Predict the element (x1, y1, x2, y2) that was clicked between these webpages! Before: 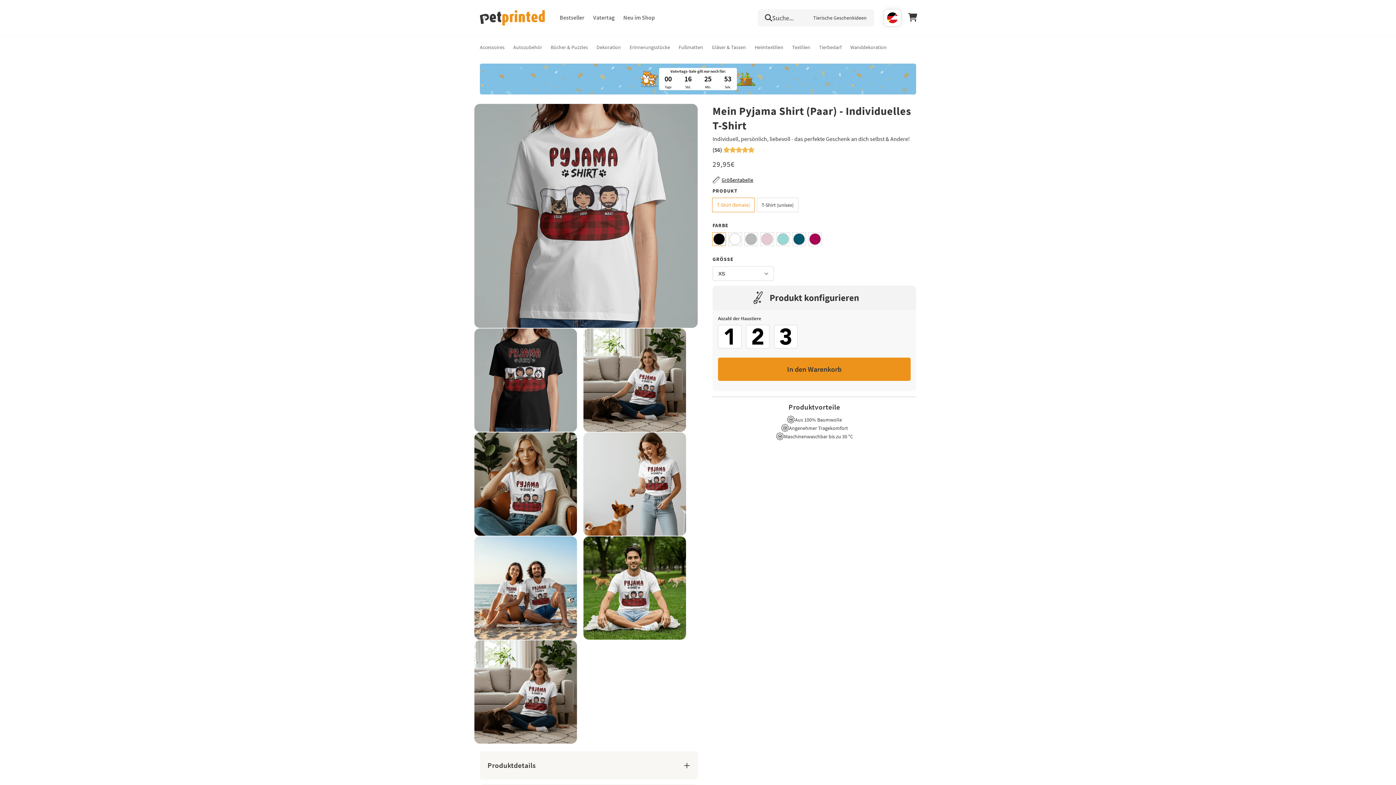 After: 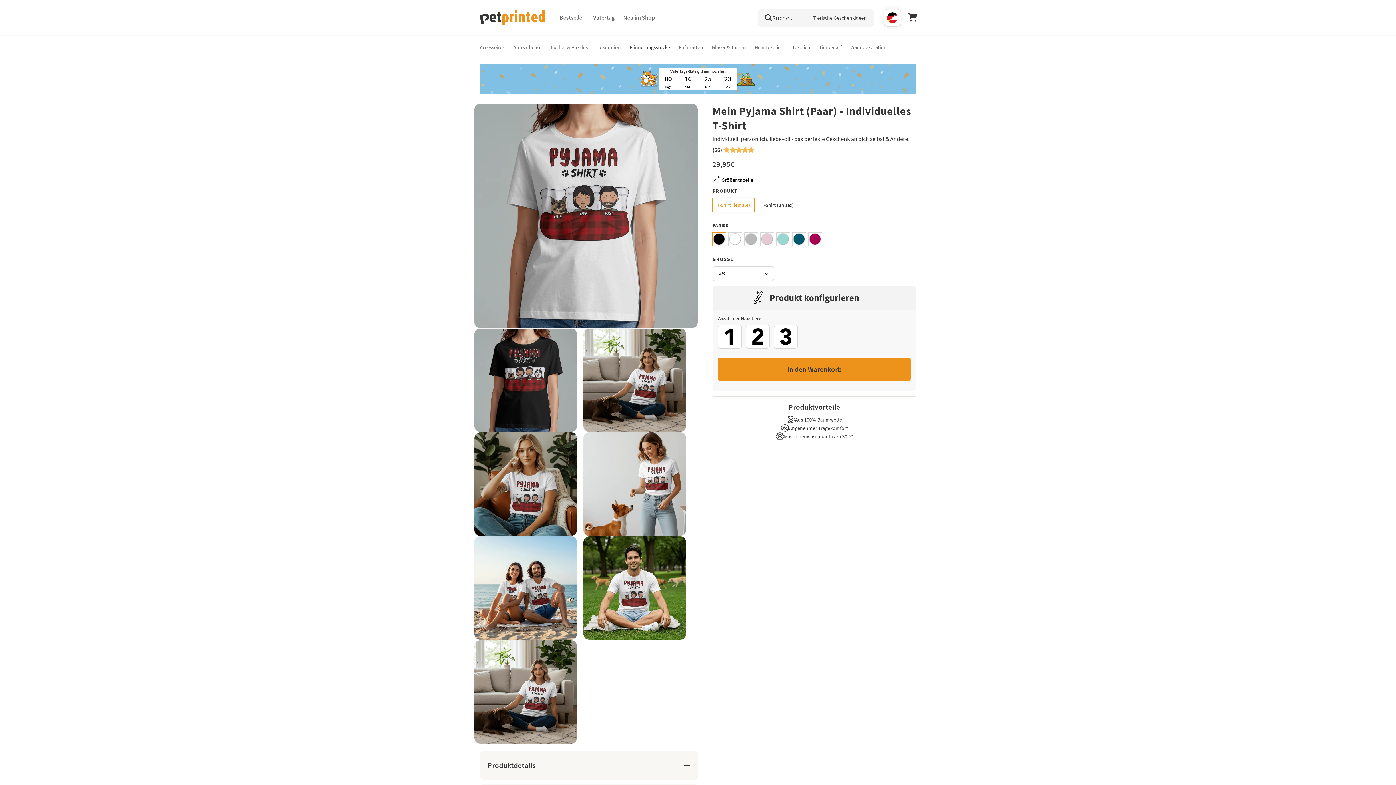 Action: bbox: (625, 38, 674, 56) label: Erinnerungsstücke